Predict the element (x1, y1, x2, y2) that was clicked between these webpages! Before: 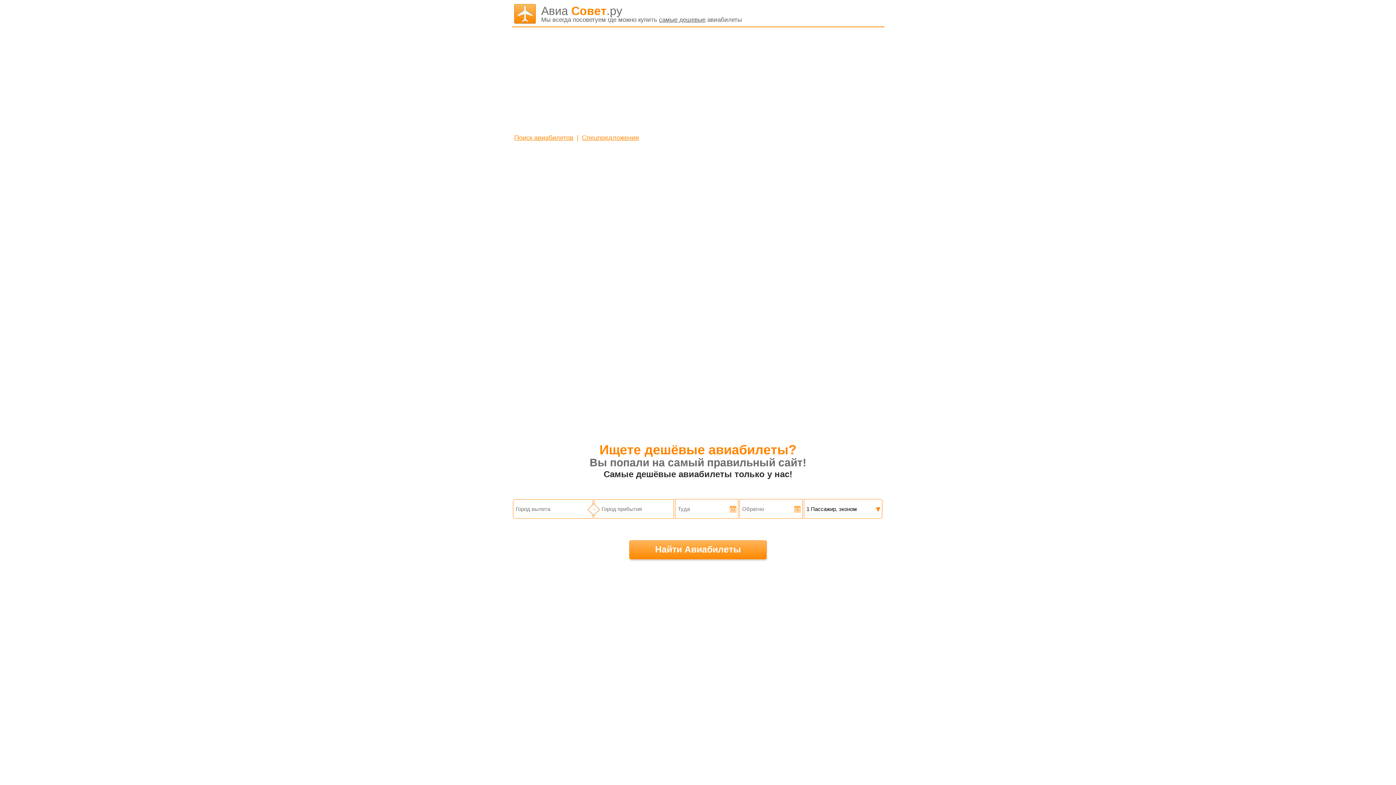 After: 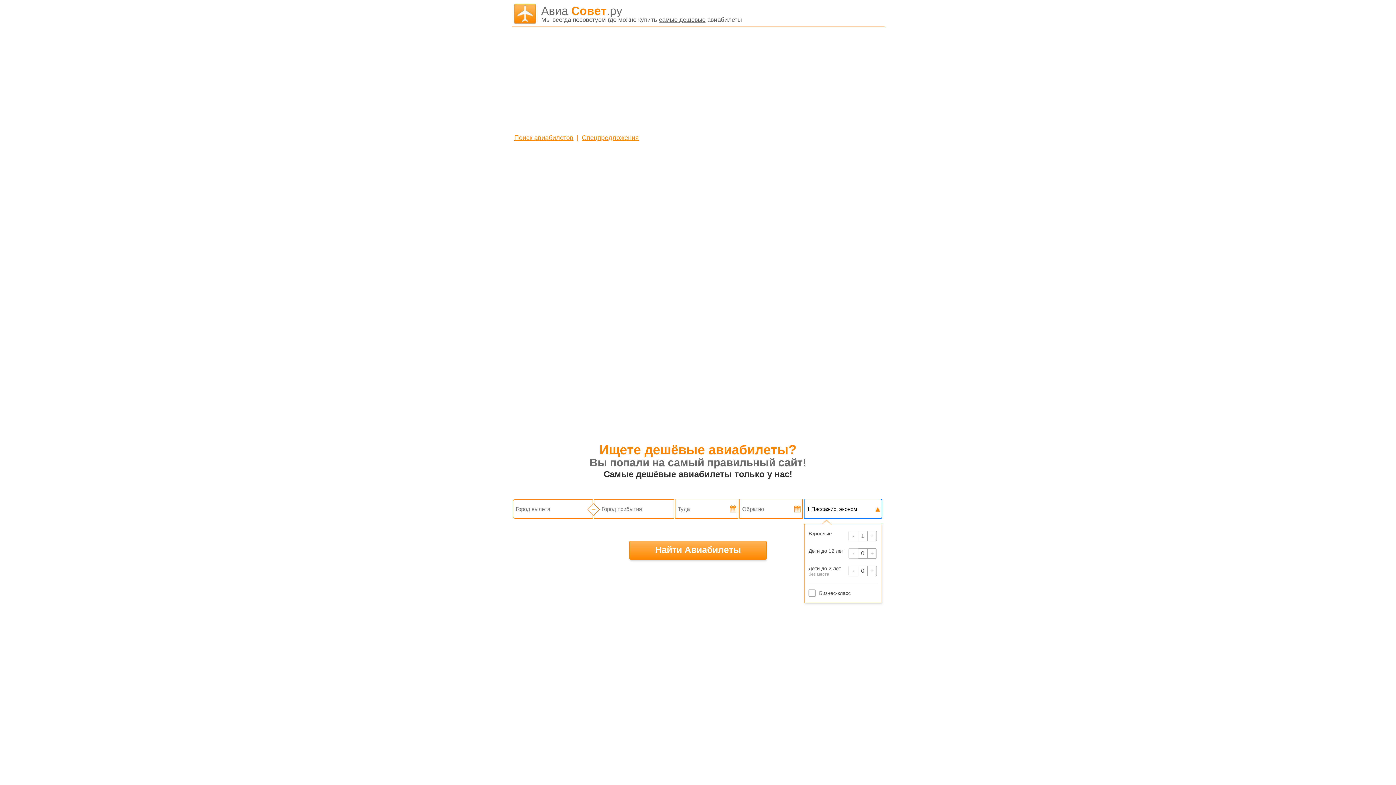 Action: label: ▾ bbox: (876, 505, 880, 512)